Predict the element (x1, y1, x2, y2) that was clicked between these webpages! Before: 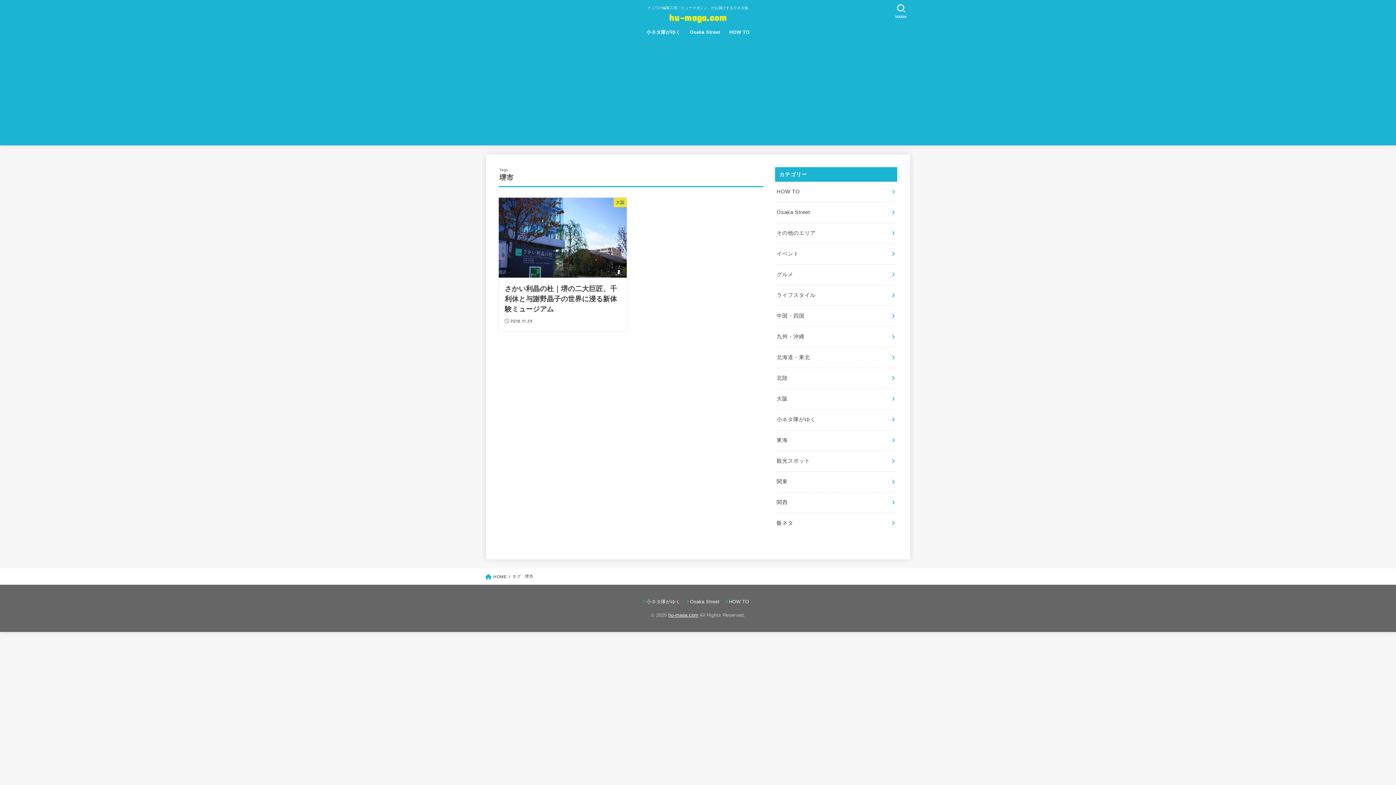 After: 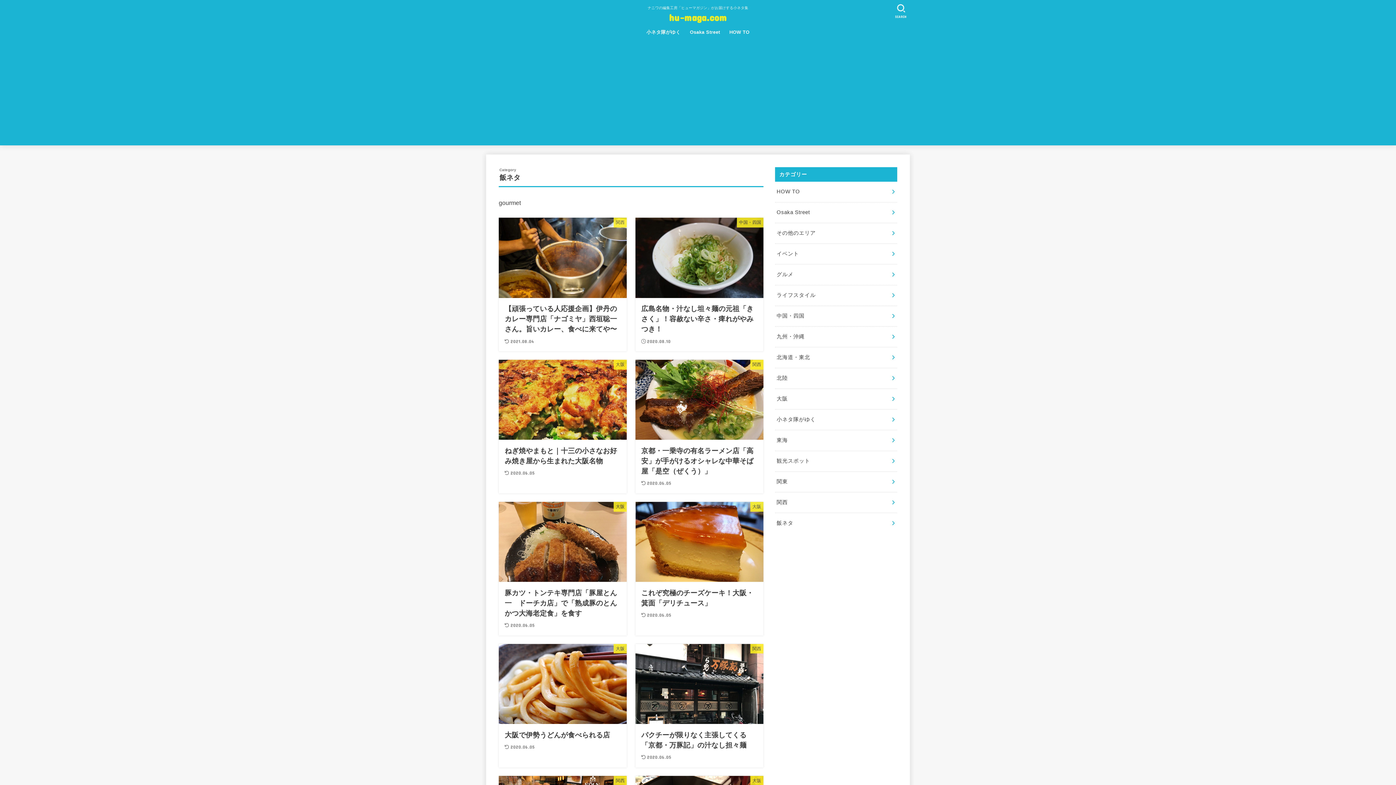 Action: label: 飯ネタ bbox: (775, 513, 897, 533)